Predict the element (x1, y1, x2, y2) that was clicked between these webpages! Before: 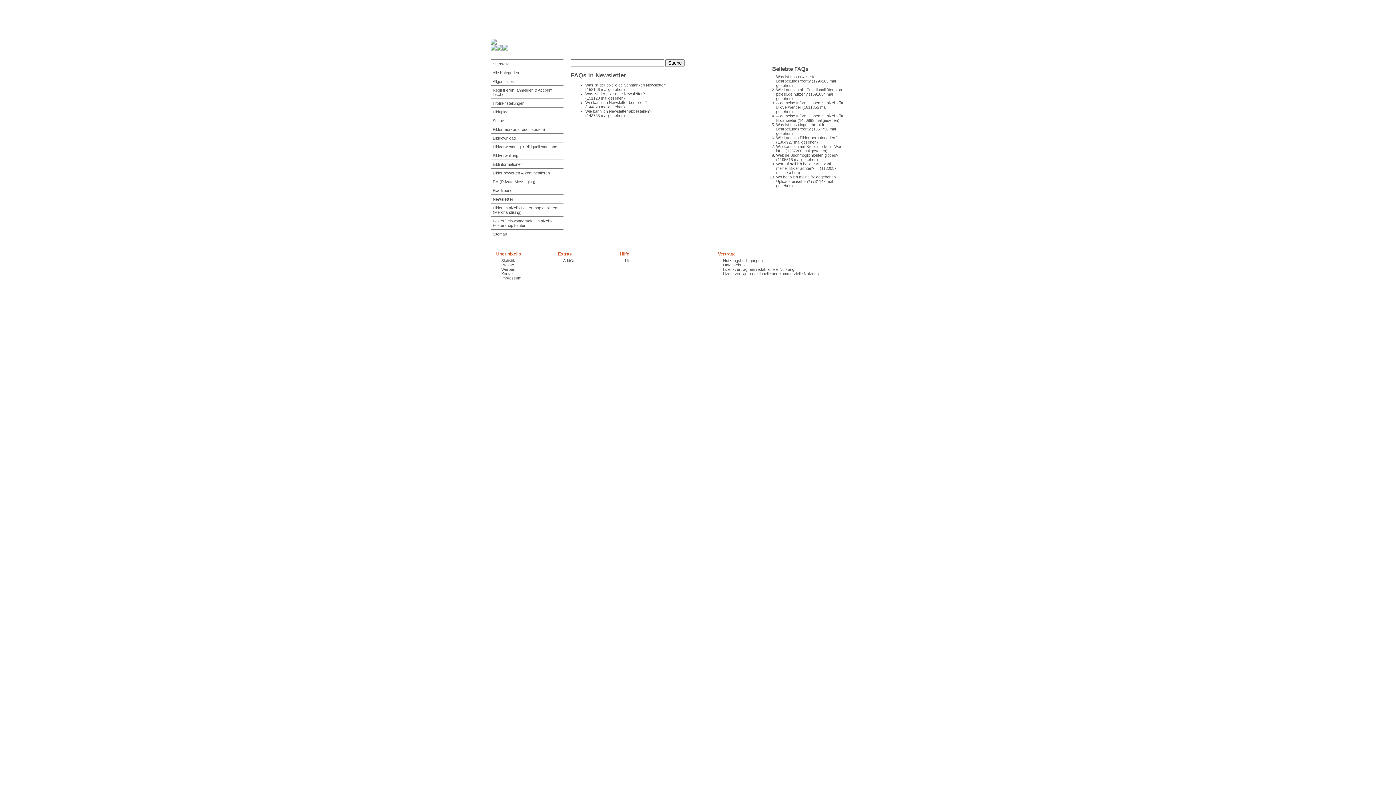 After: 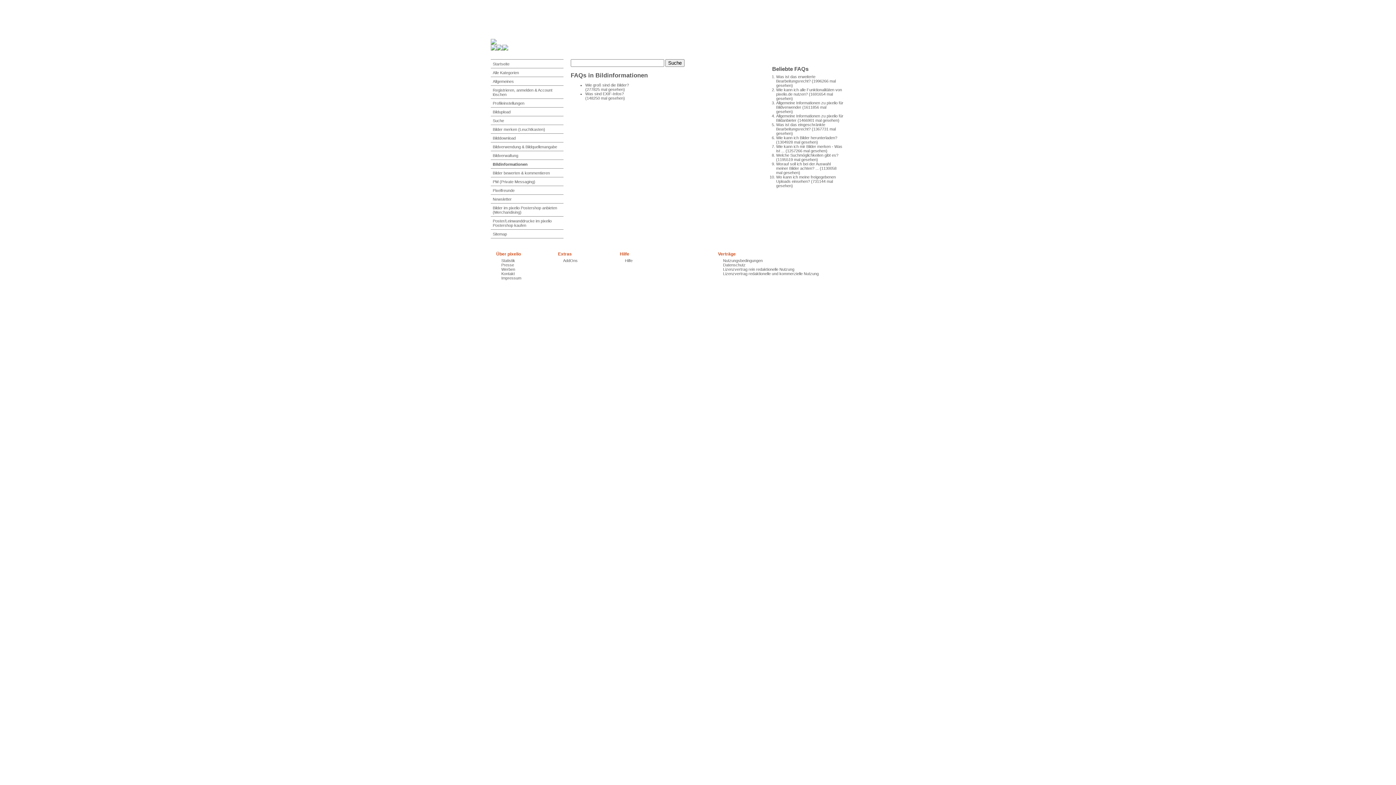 Action: bbox: (490, 160, 563, 168) label: Bildinformationen